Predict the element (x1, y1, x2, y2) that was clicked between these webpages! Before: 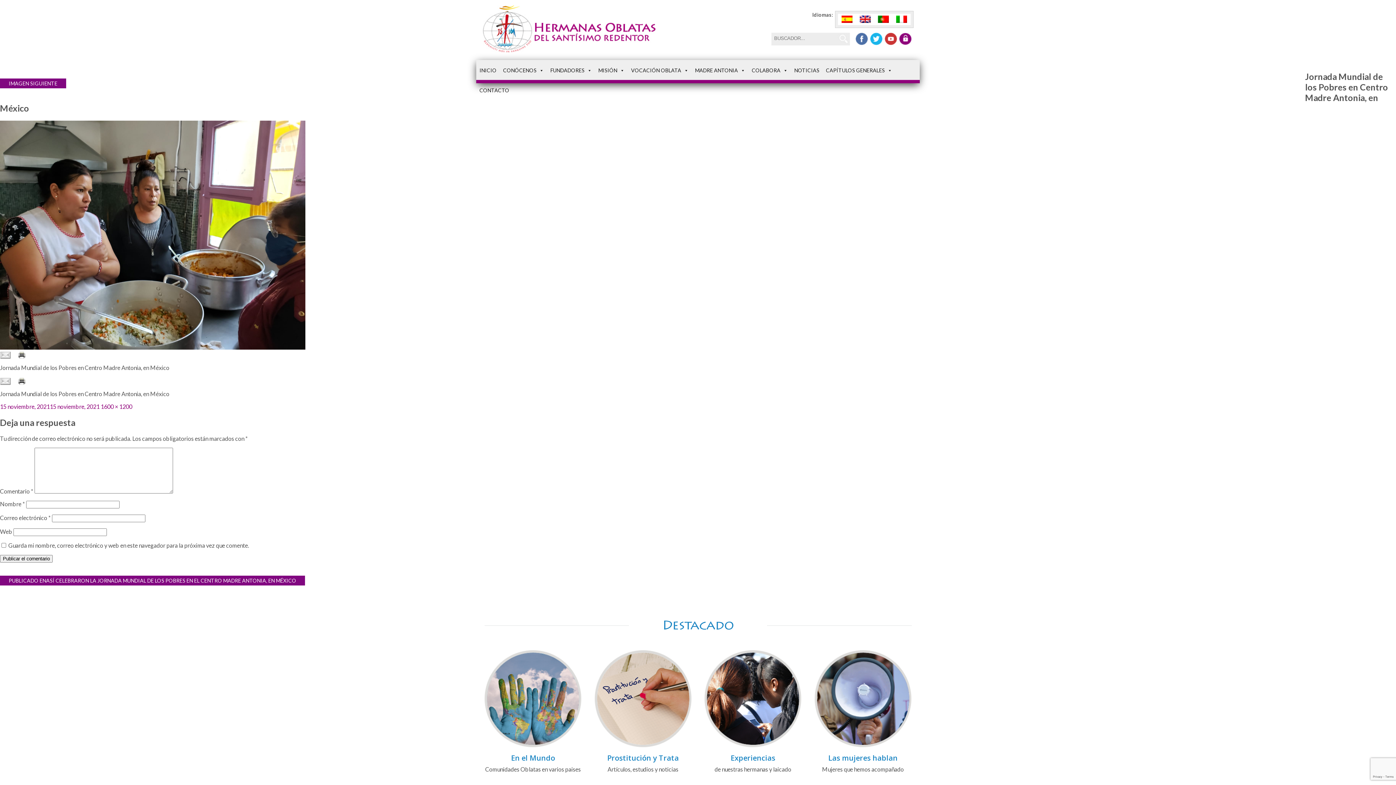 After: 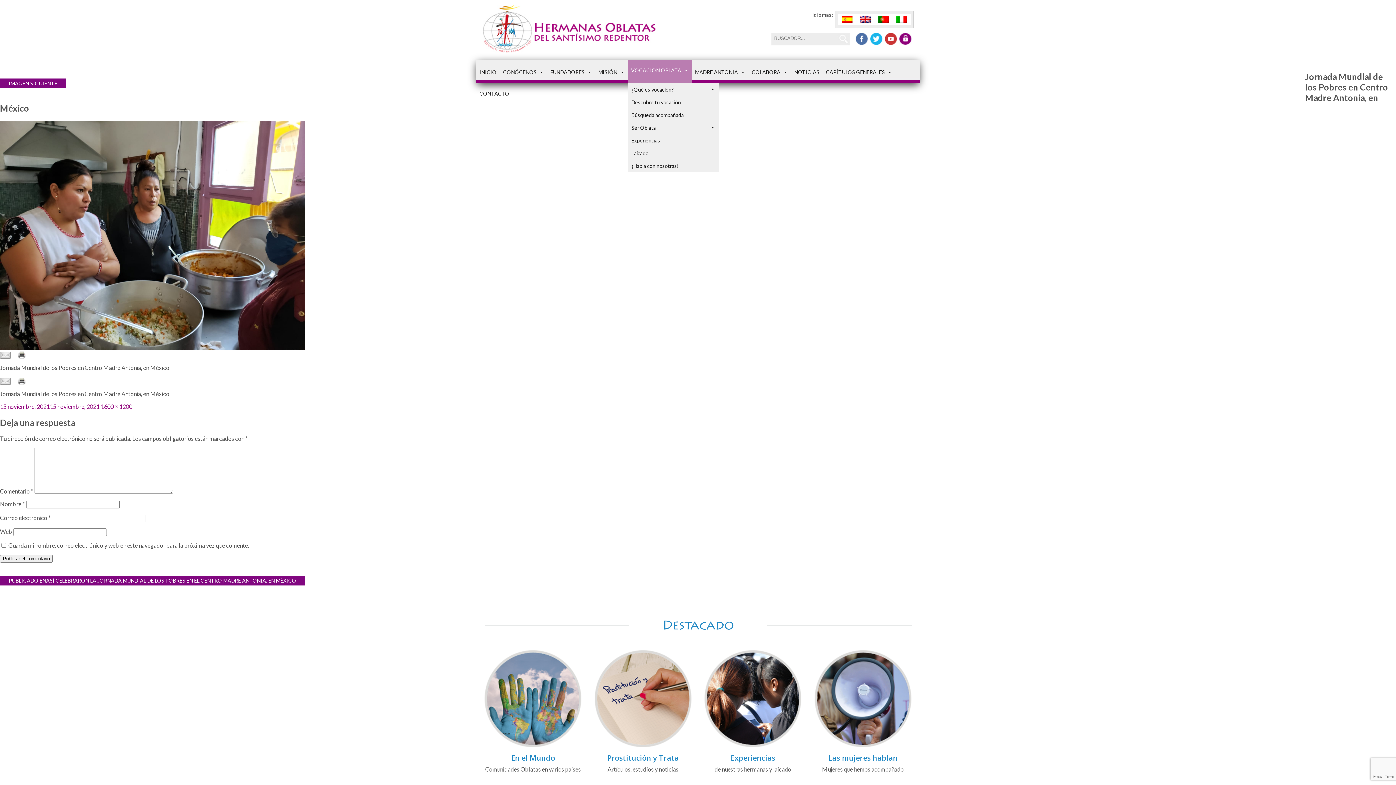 Action: label: VOCACIÓN OBLATA bbox: (628, 60, 692, 80)